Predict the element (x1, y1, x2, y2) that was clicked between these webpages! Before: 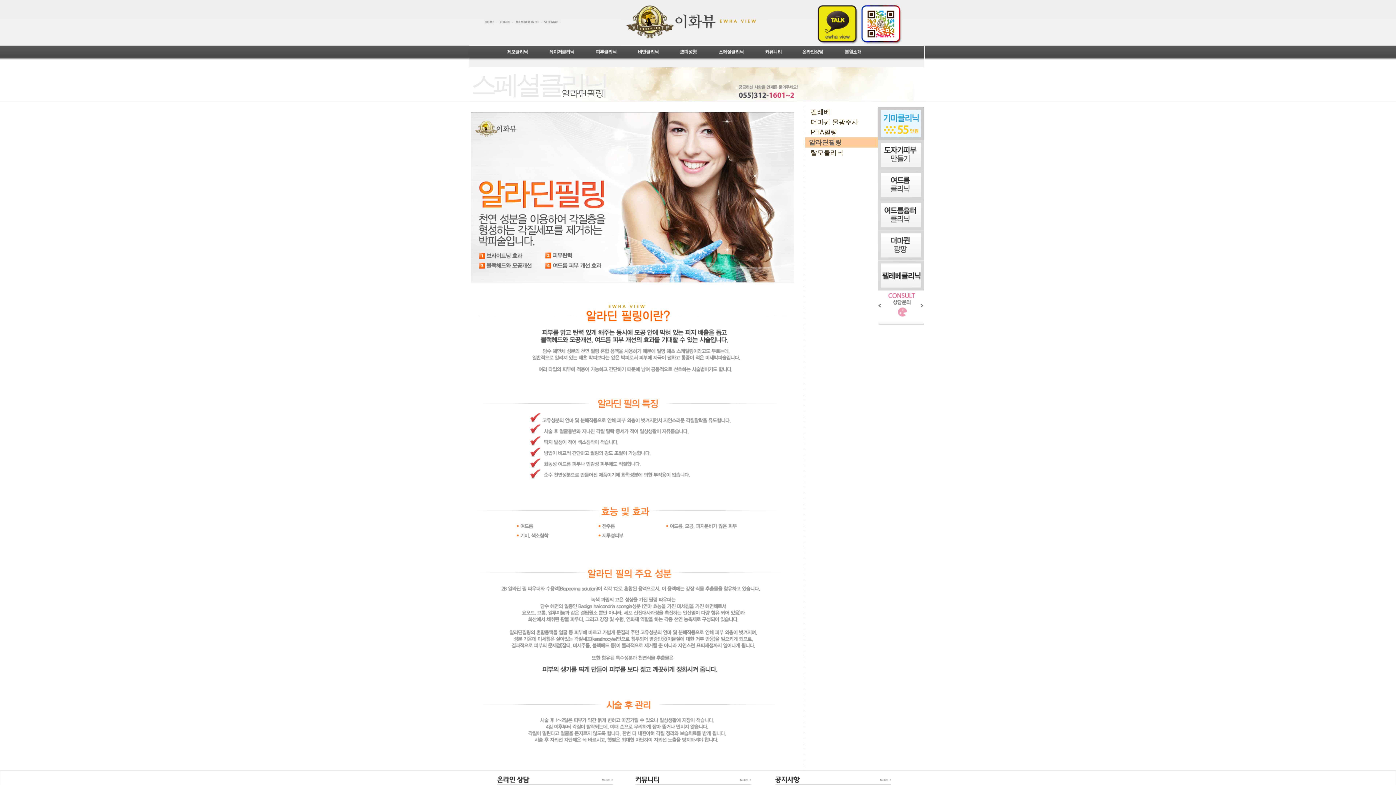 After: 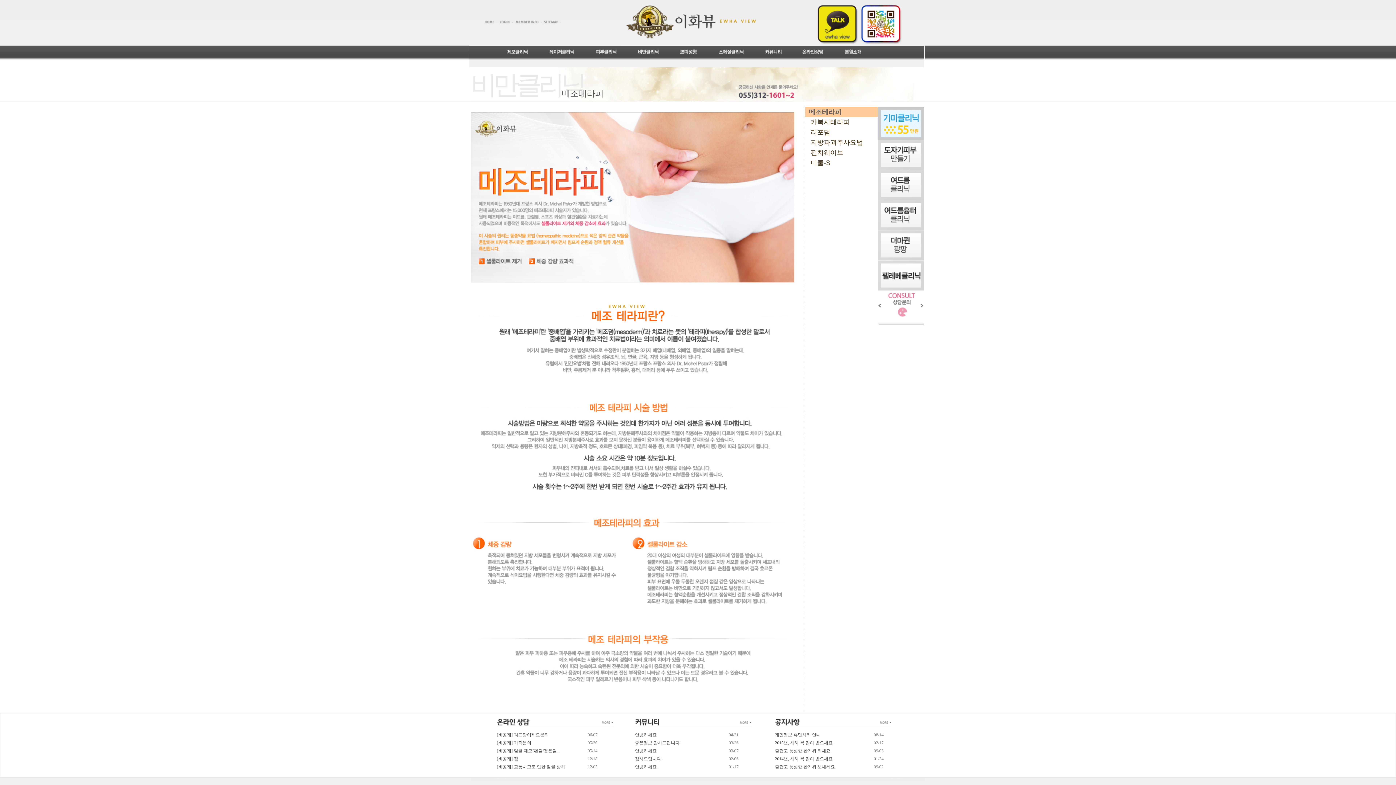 Action: bbox: (636, 51, 660, 56)